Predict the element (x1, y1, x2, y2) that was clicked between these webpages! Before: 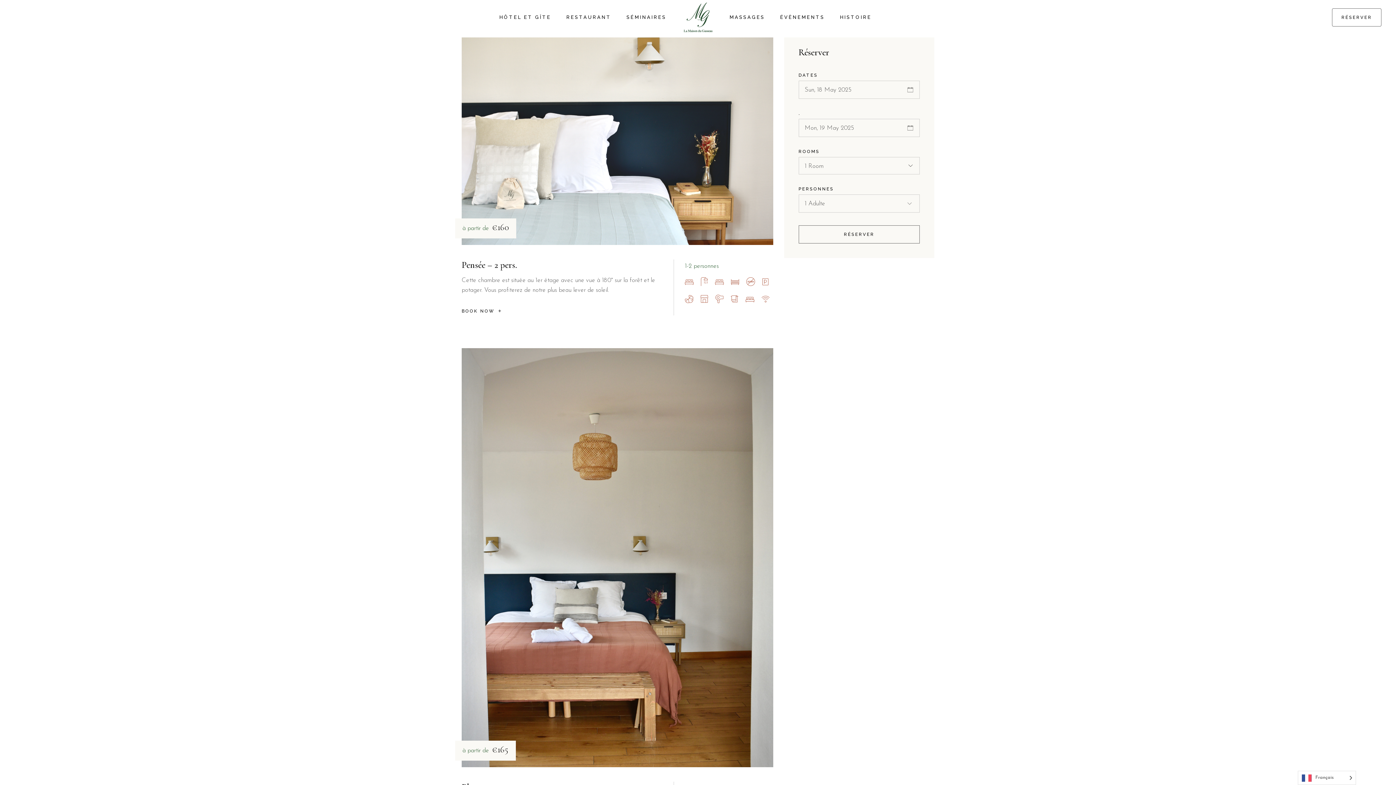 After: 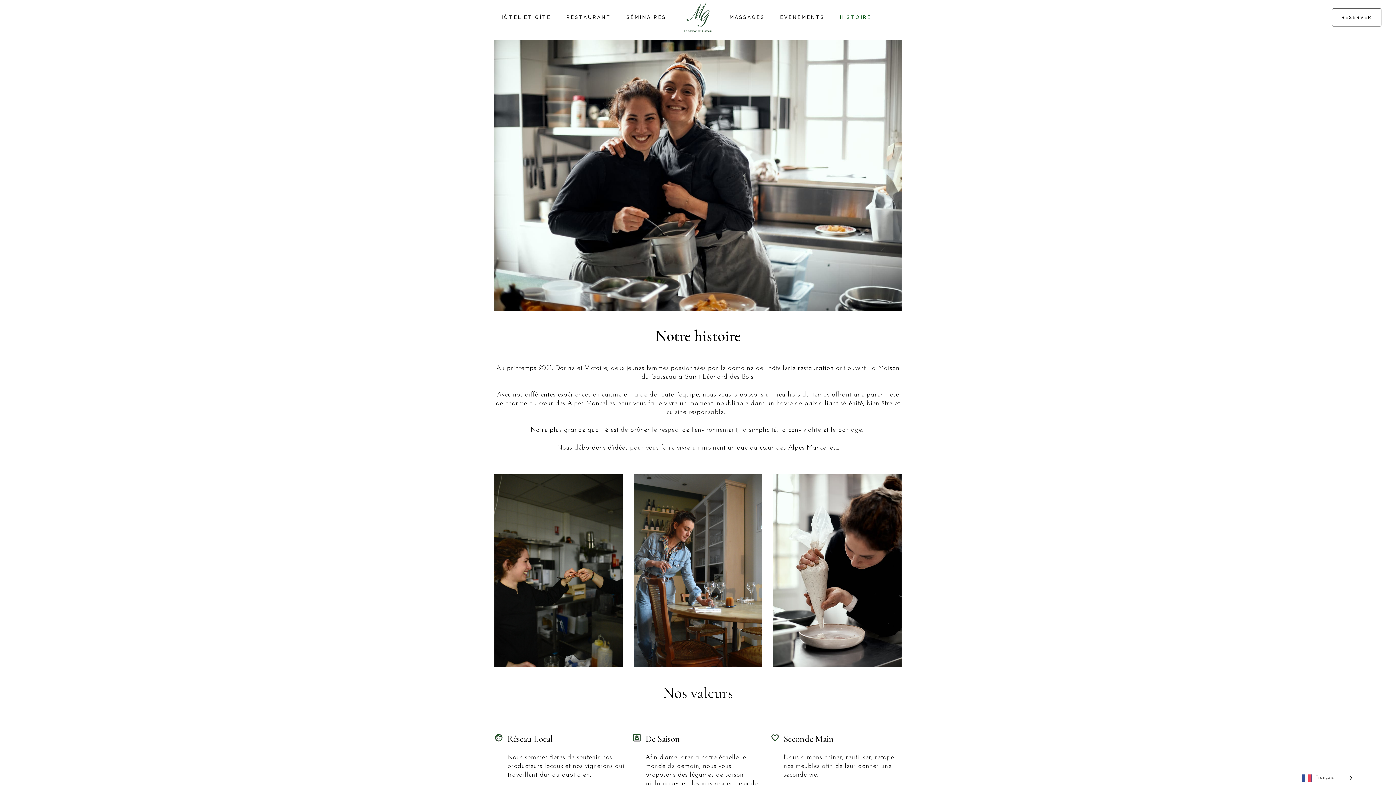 Action: bbox: (840, 0, 871, 34) label: HISTOIRE